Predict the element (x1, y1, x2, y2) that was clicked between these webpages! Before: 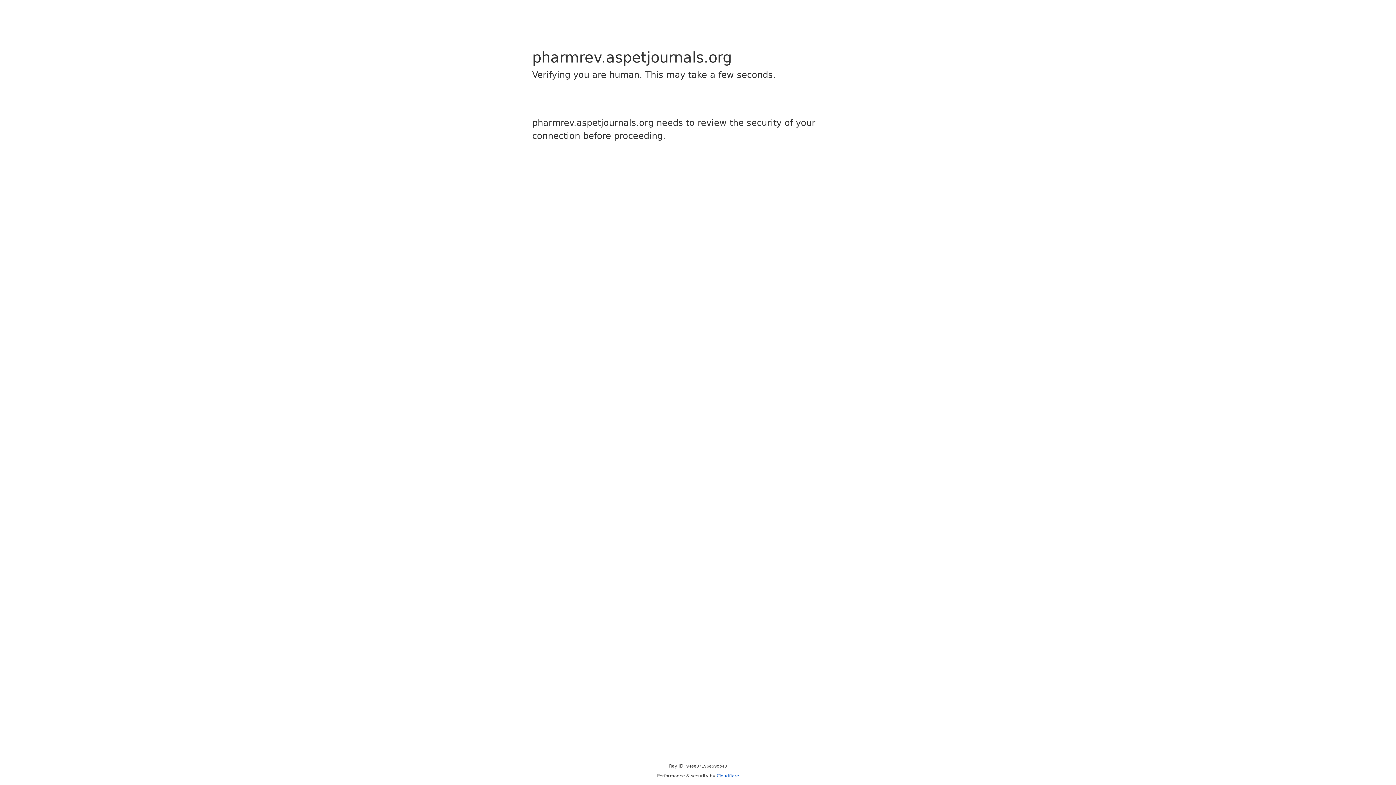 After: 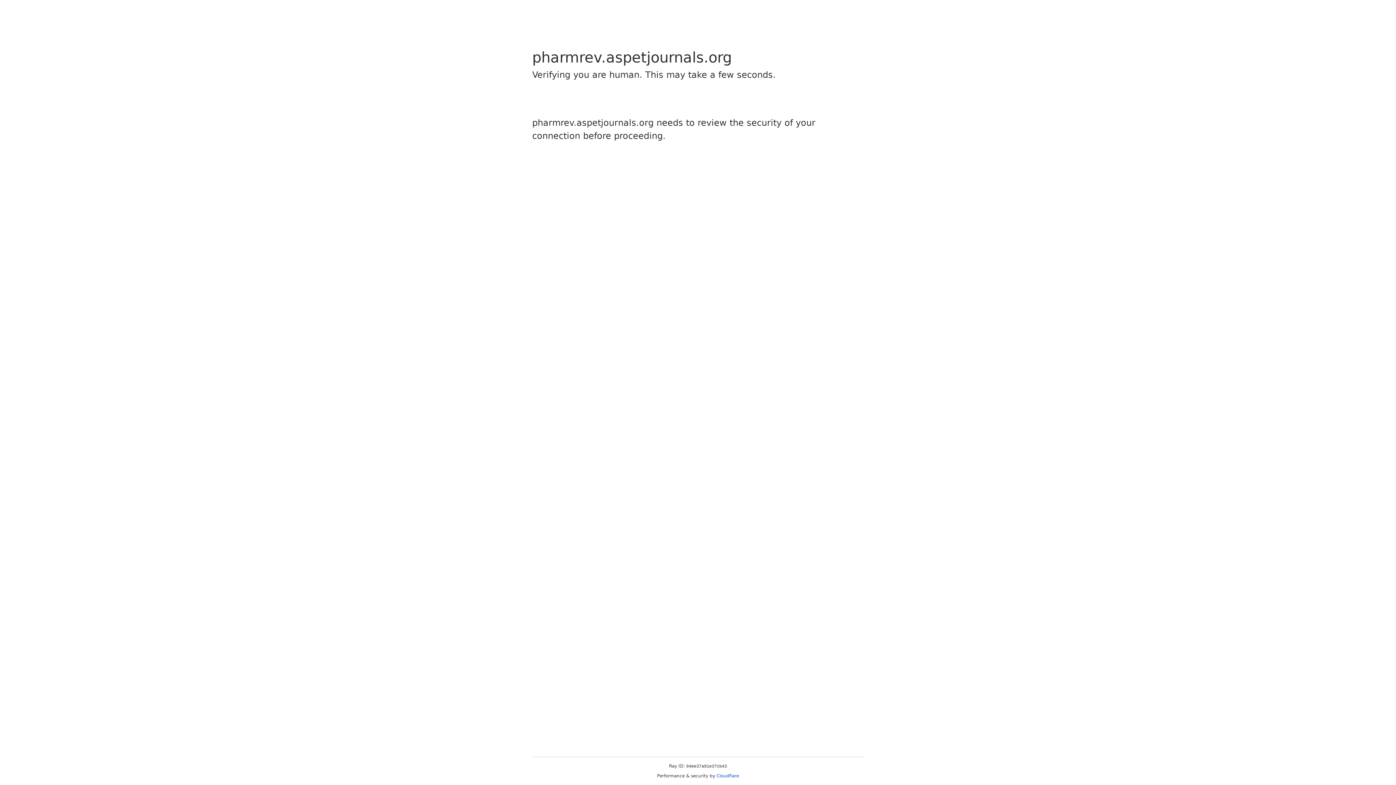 Action: bbox: (716, 773, 739, 778) label: Cloudflare